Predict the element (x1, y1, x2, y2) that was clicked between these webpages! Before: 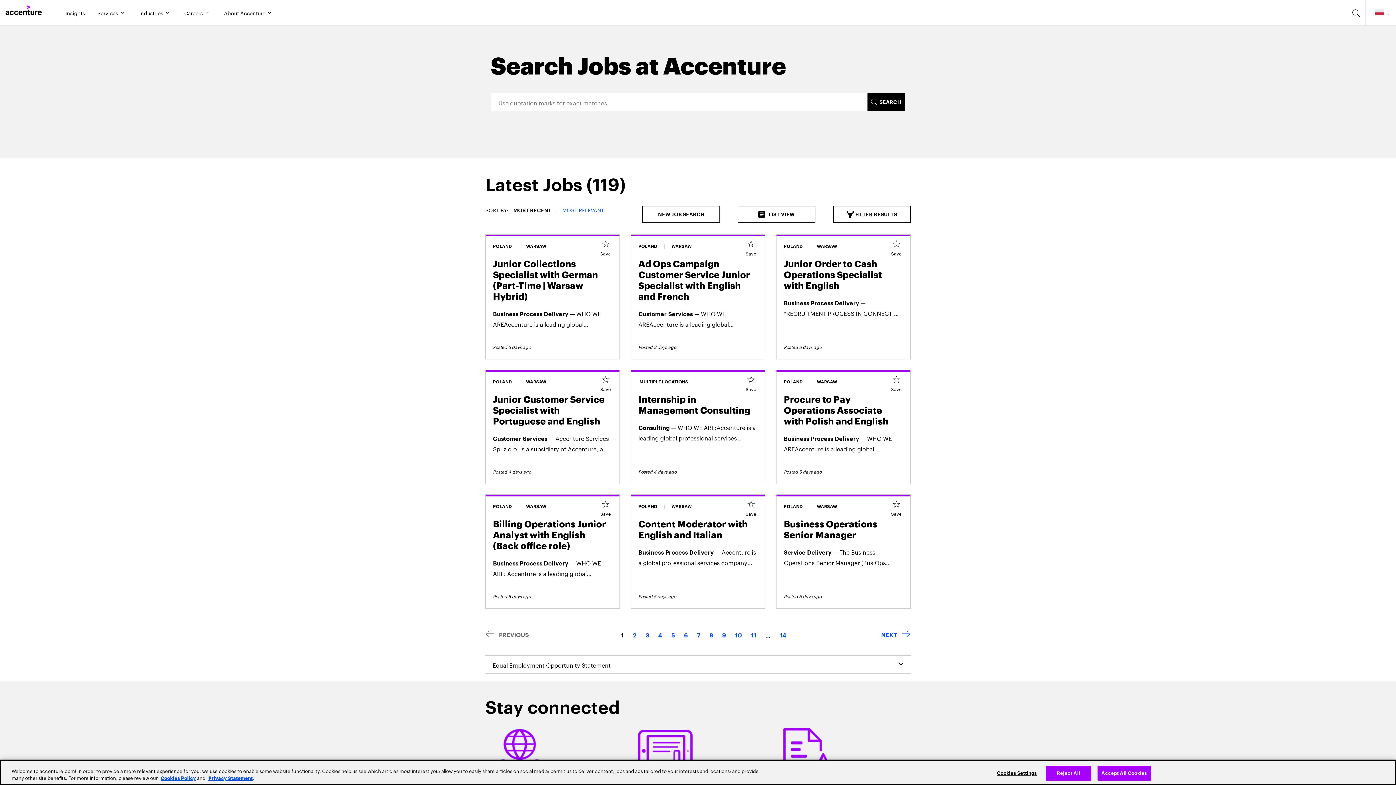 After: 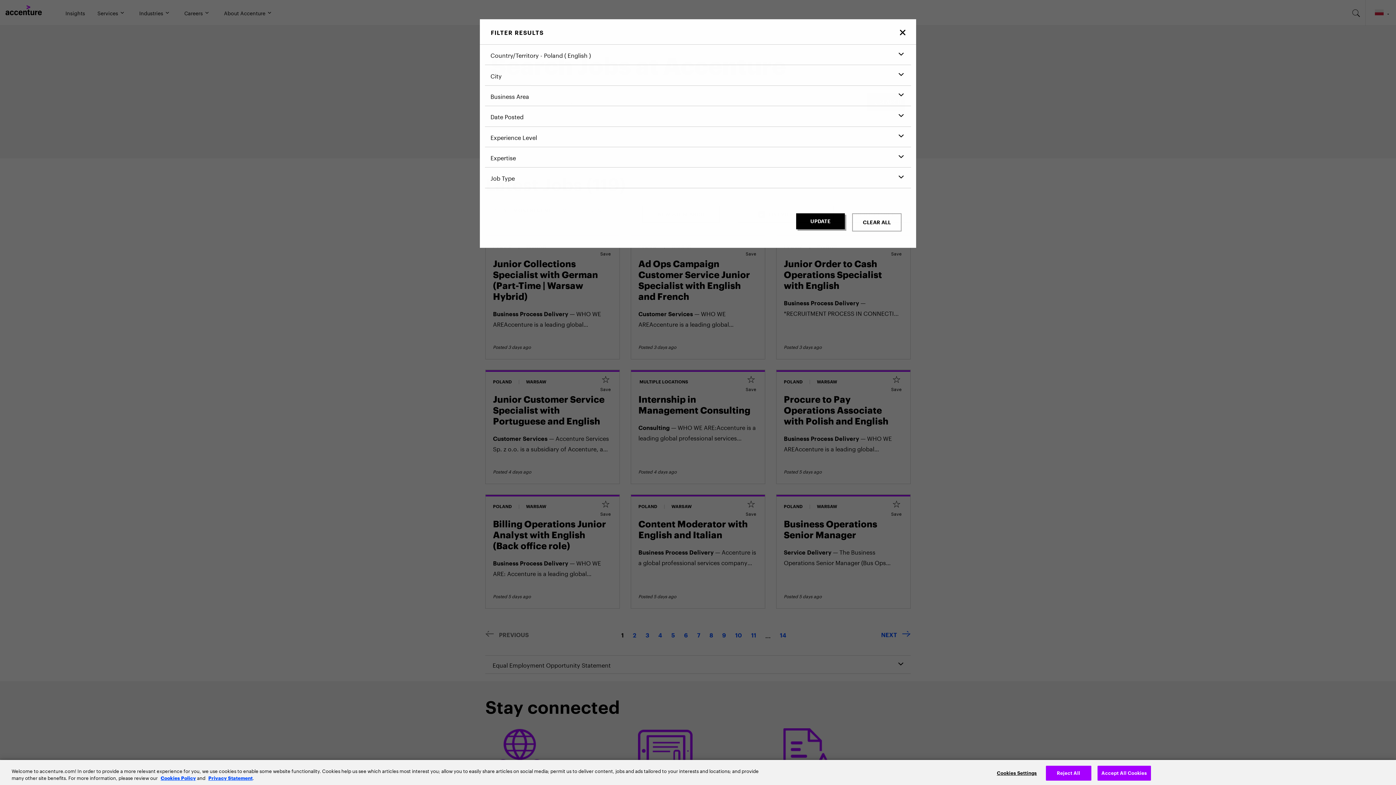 Action: bbox: (833, 205, 910, 223) label: FILTER RESULTS